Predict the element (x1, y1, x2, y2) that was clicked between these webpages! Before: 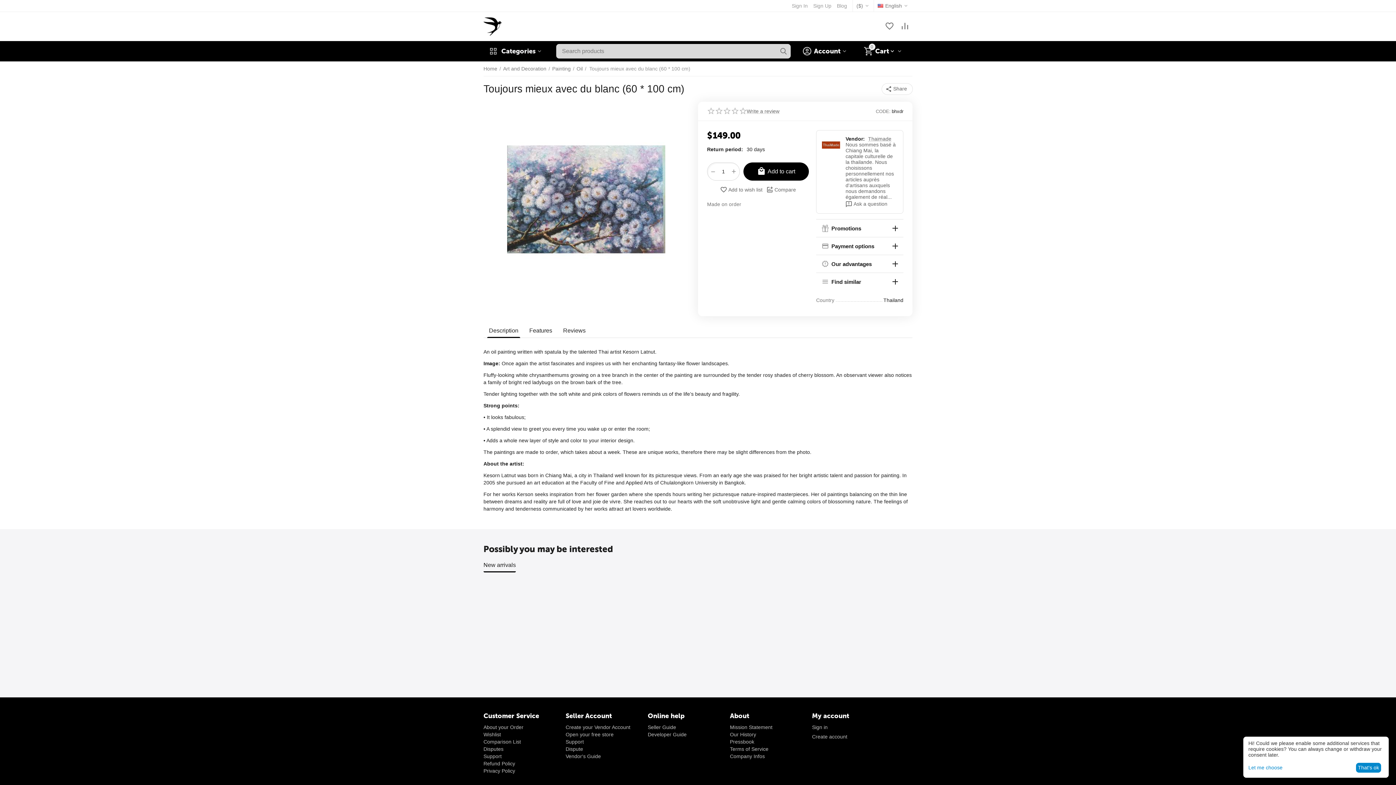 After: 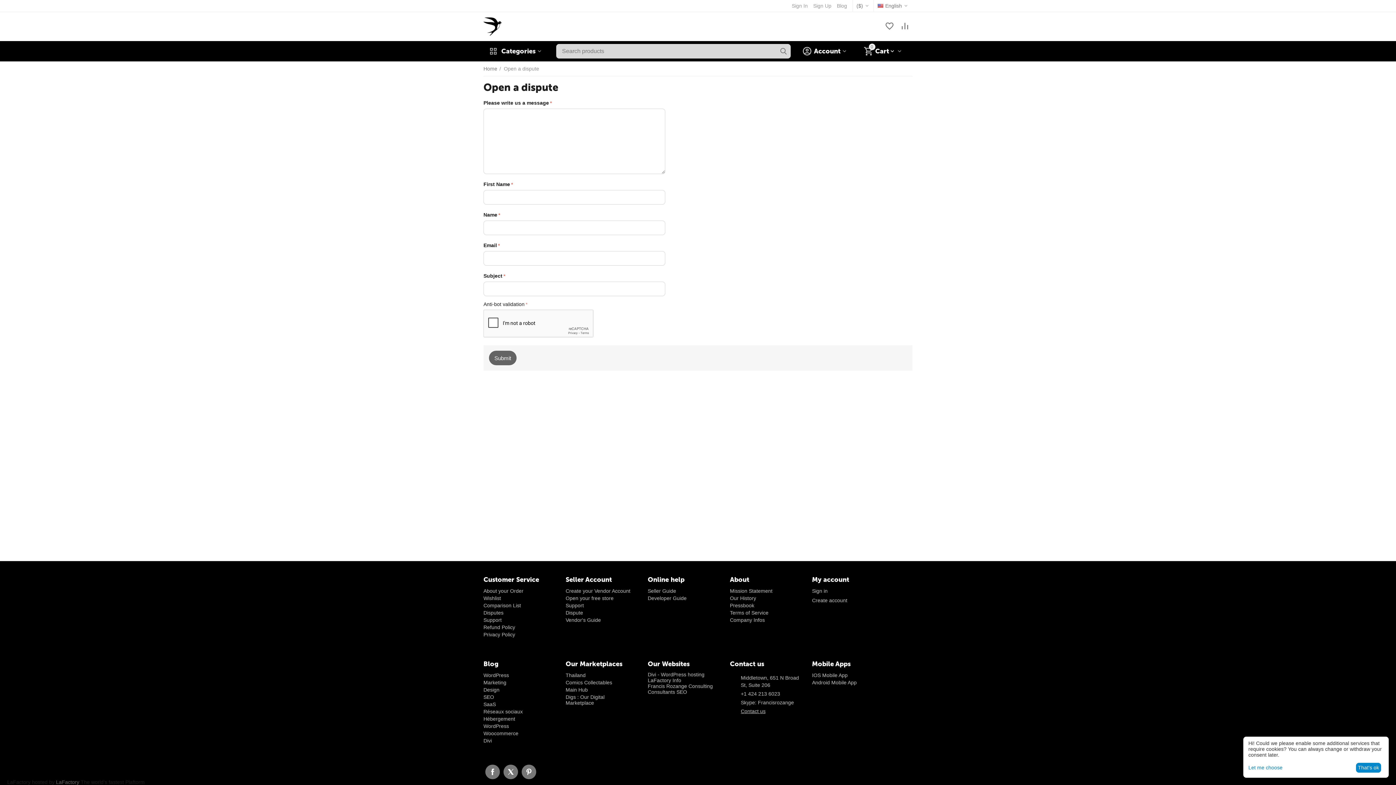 Action: bbox: (565, 746, 583, 752) label: Dispute